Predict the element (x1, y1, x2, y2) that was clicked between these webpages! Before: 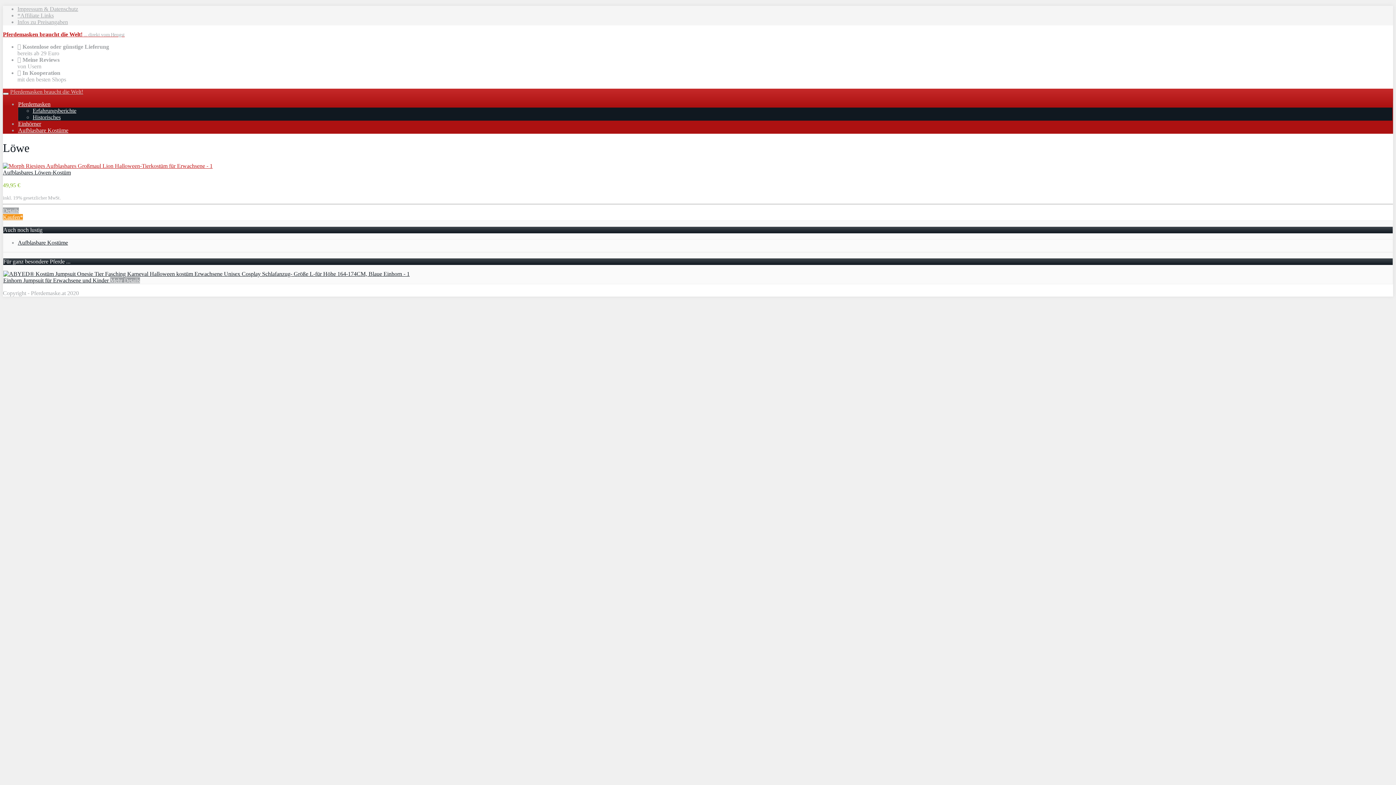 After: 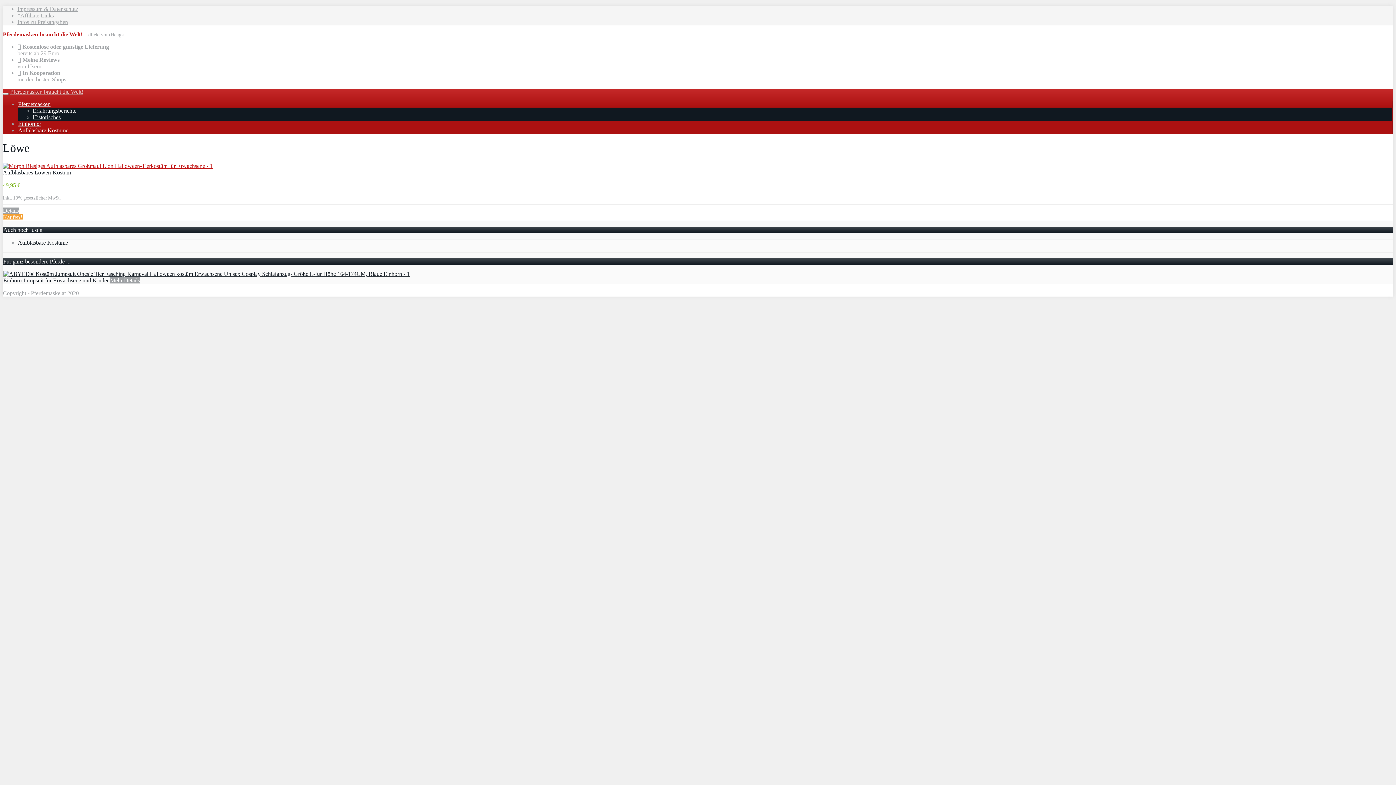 Action: label: Kaufen* bbox: (2, 214, 22, 220)